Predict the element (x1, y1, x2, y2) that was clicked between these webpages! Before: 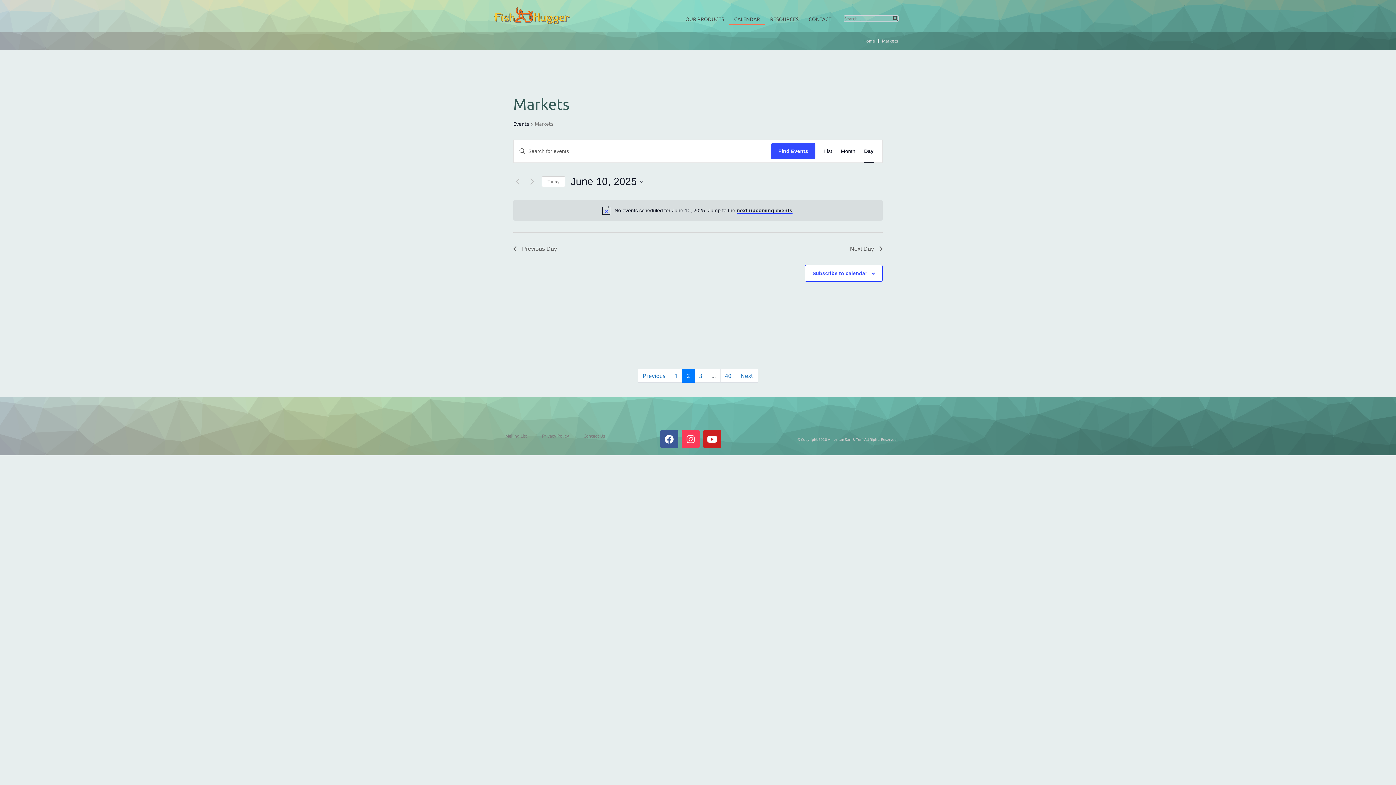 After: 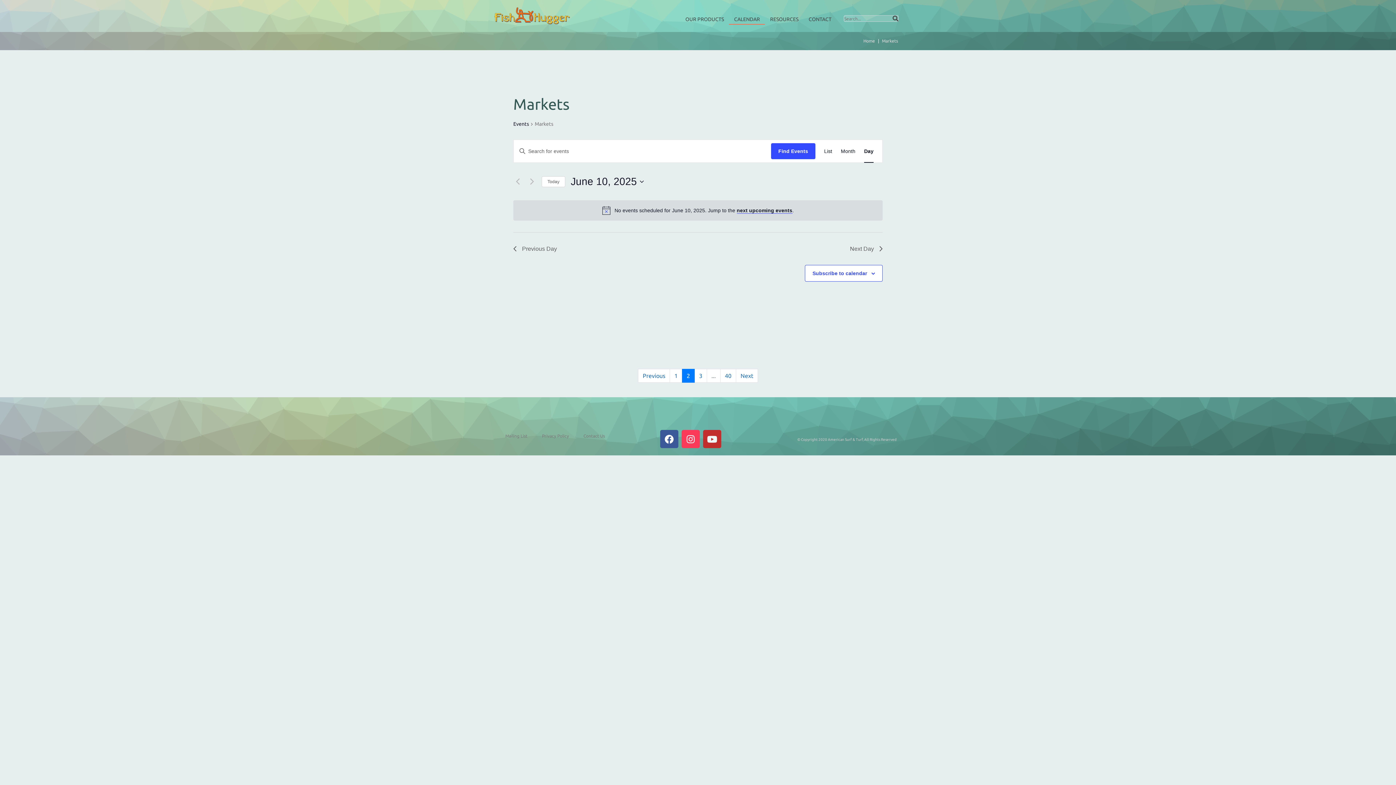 Action: bbox: (703, 430, 721, 448) label: Youtube